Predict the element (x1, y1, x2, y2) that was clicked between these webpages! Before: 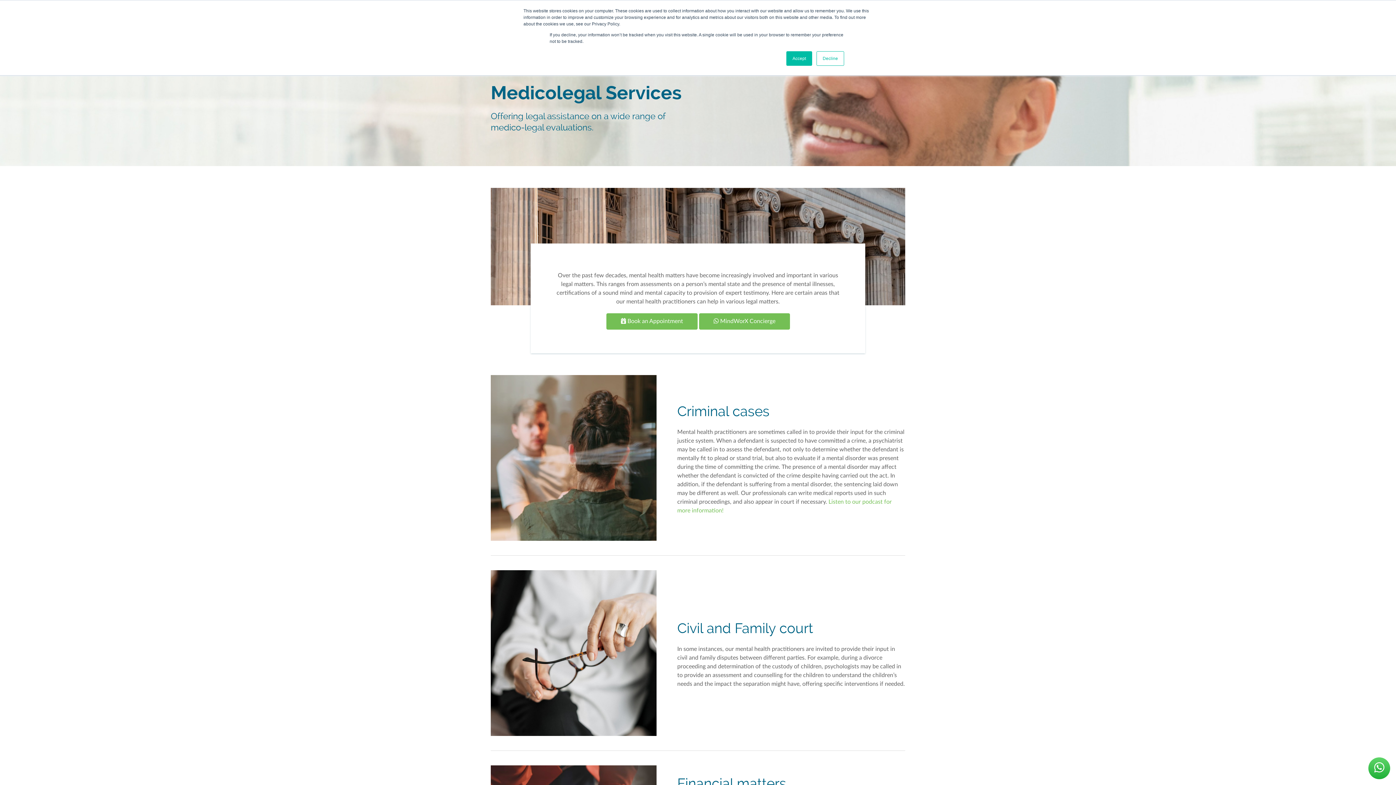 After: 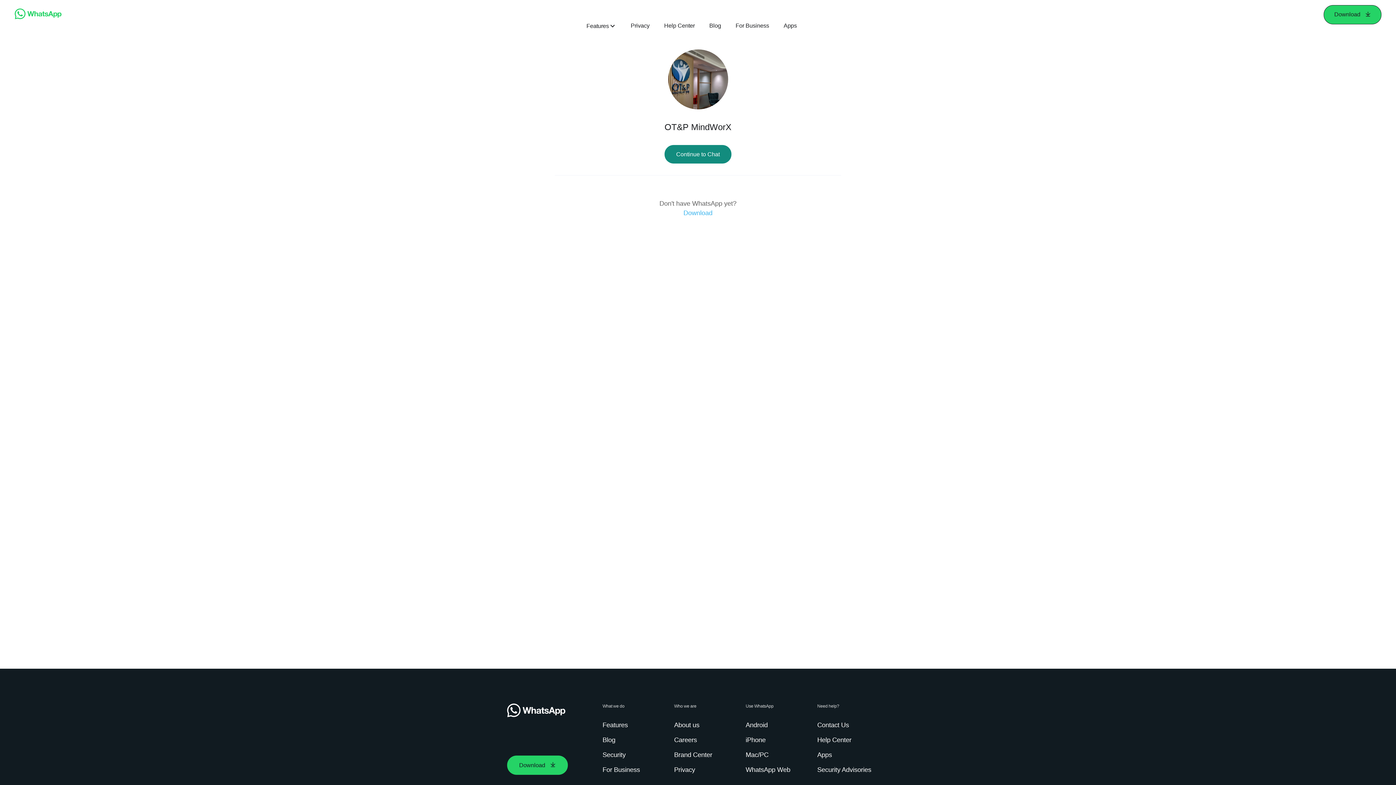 Action: bbox: (699, 313, 790, 329) label:  MindWorX Concierge